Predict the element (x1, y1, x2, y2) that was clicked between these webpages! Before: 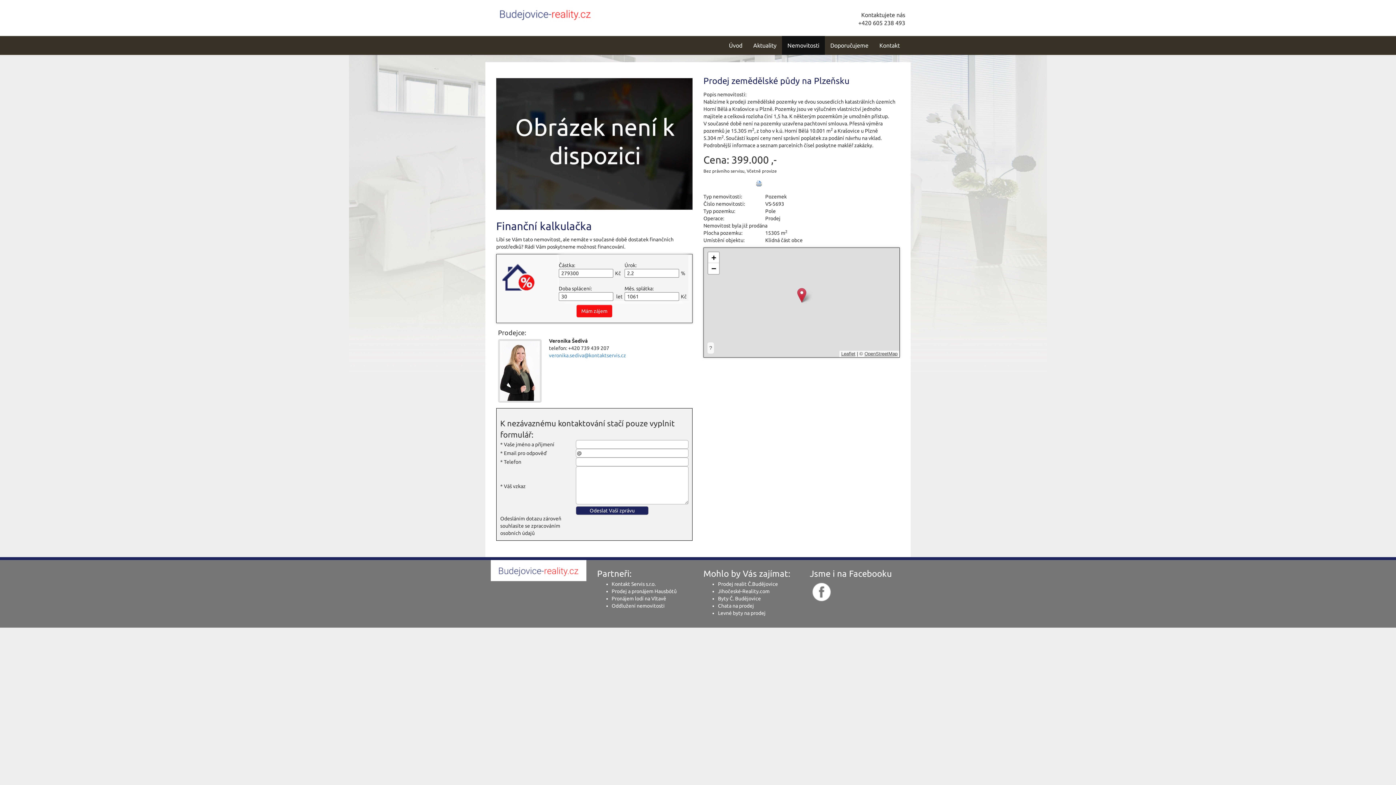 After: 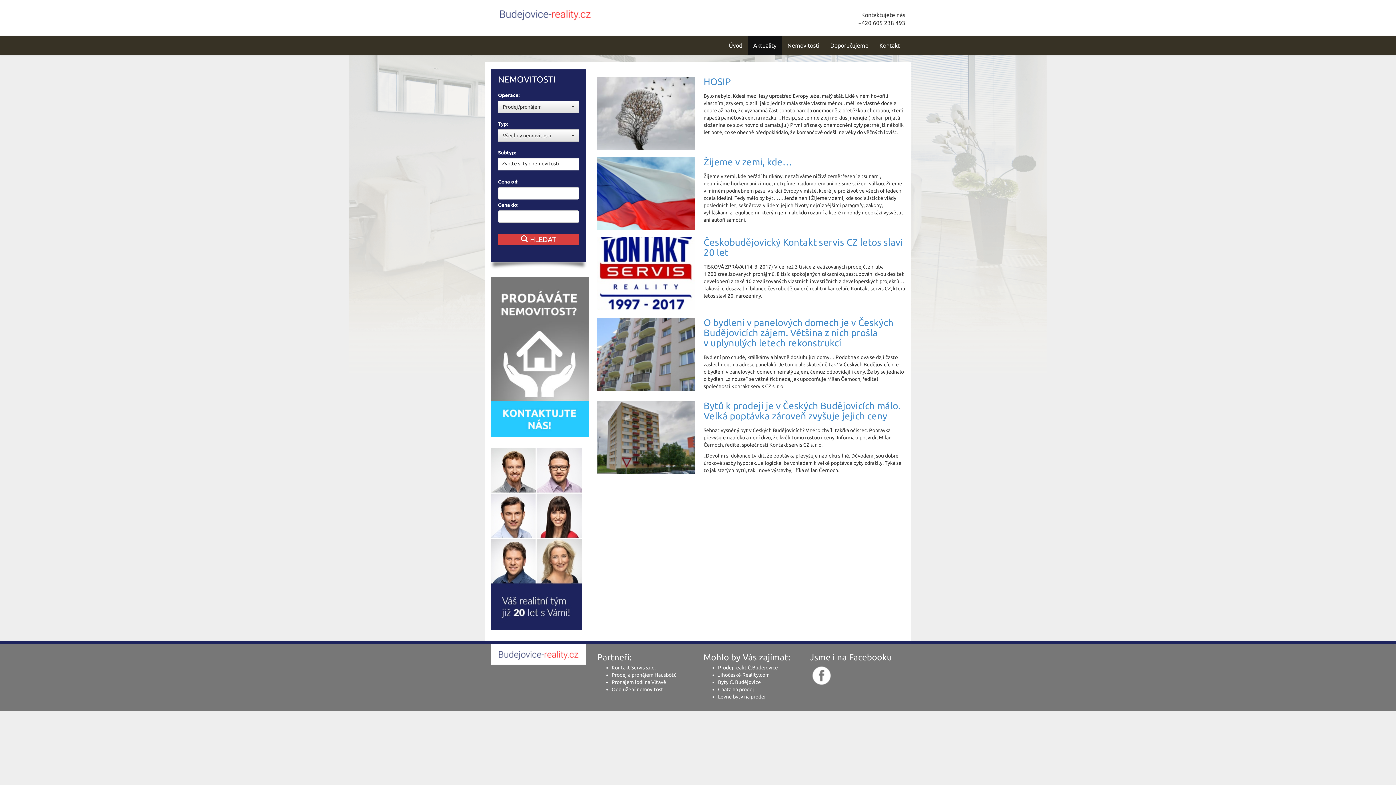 Action: bbox: (748, 36, 782, 54) label: Aktuality